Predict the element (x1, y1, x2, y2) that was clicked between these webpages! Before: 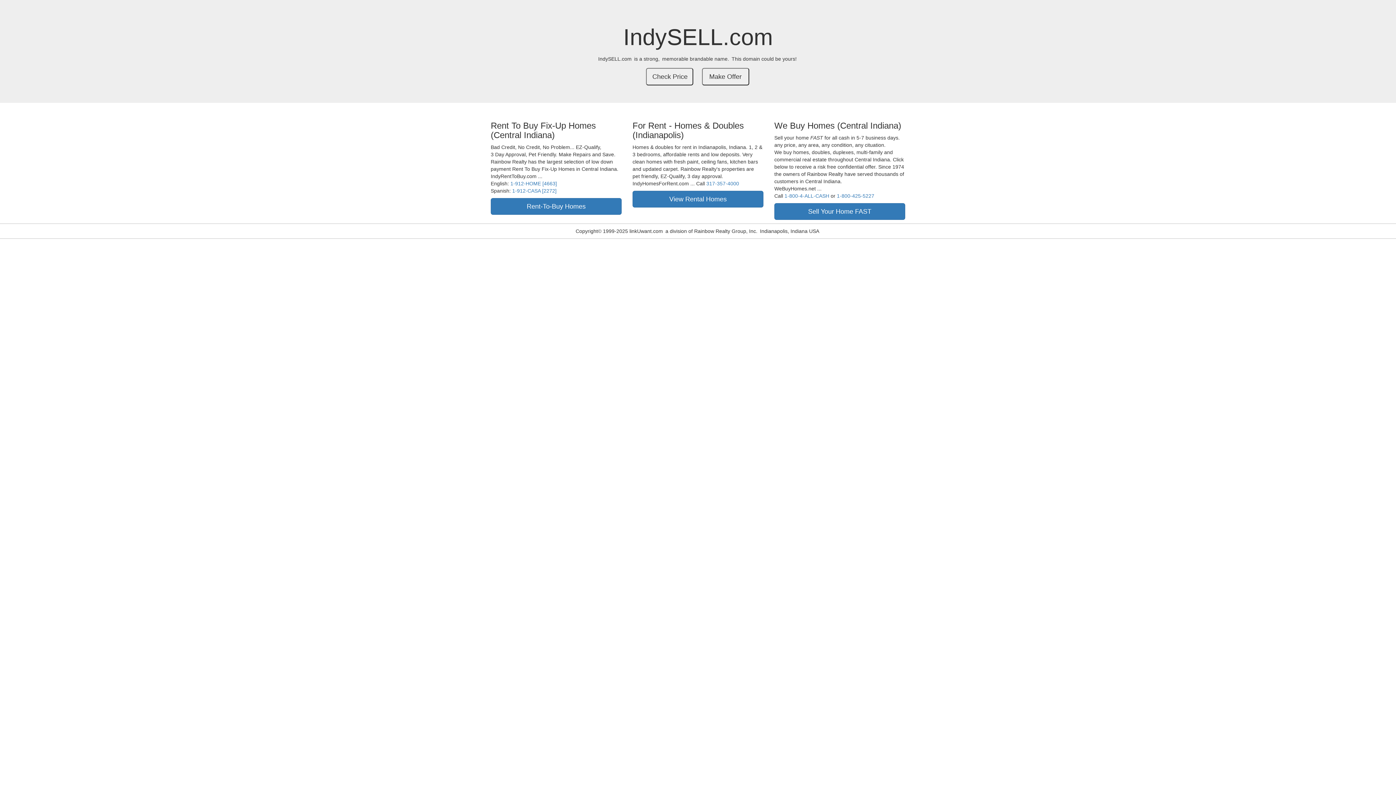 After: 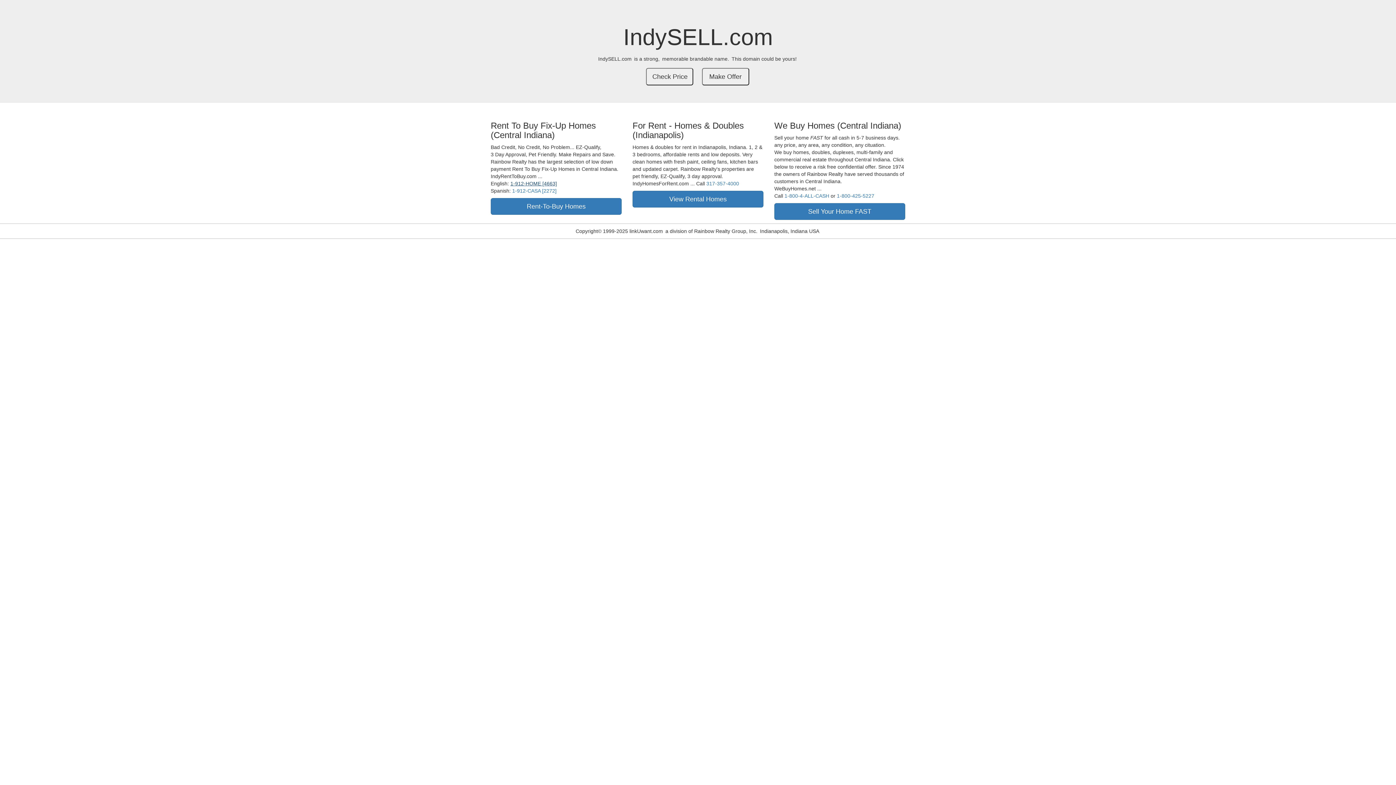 Action: bbox: (510, 180, 557, 186) label: 1-912-HOME [4663]